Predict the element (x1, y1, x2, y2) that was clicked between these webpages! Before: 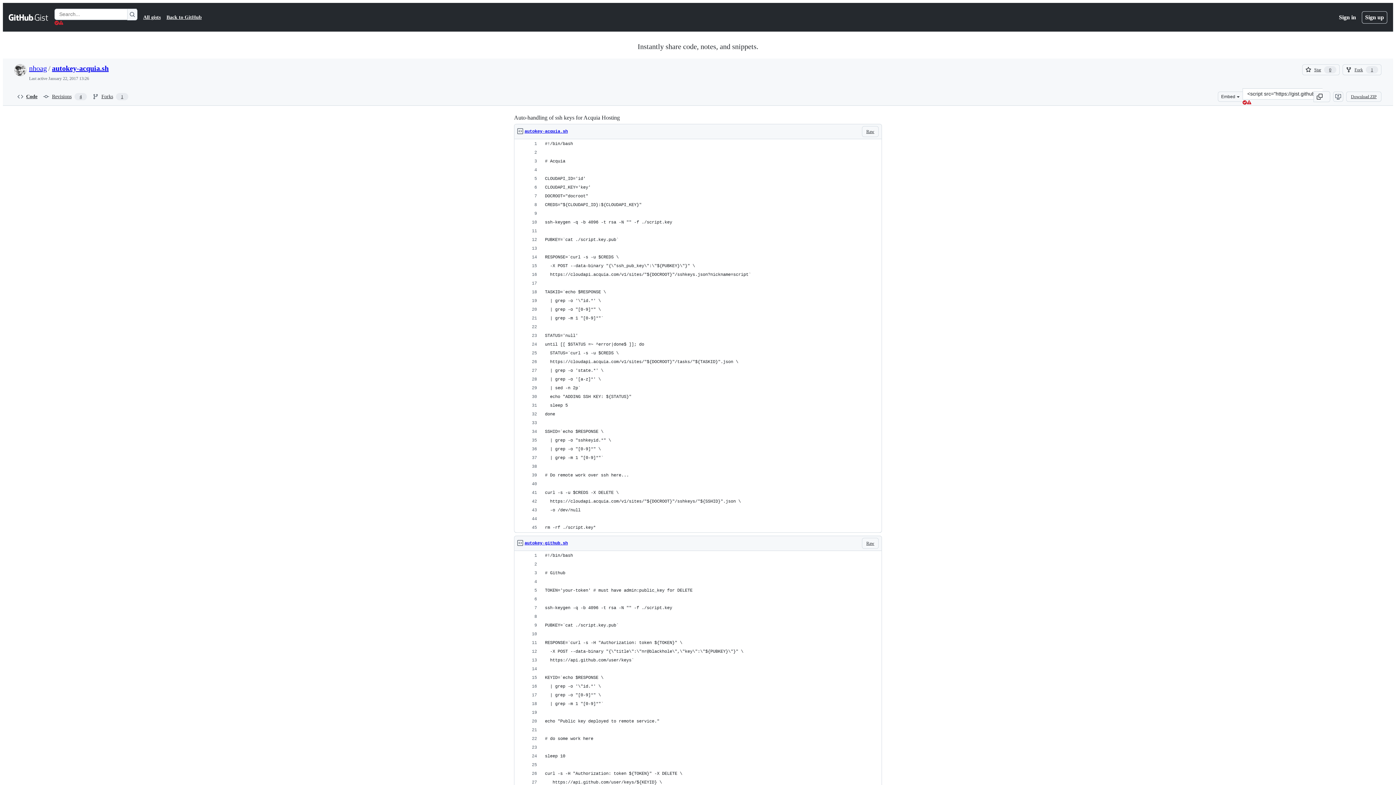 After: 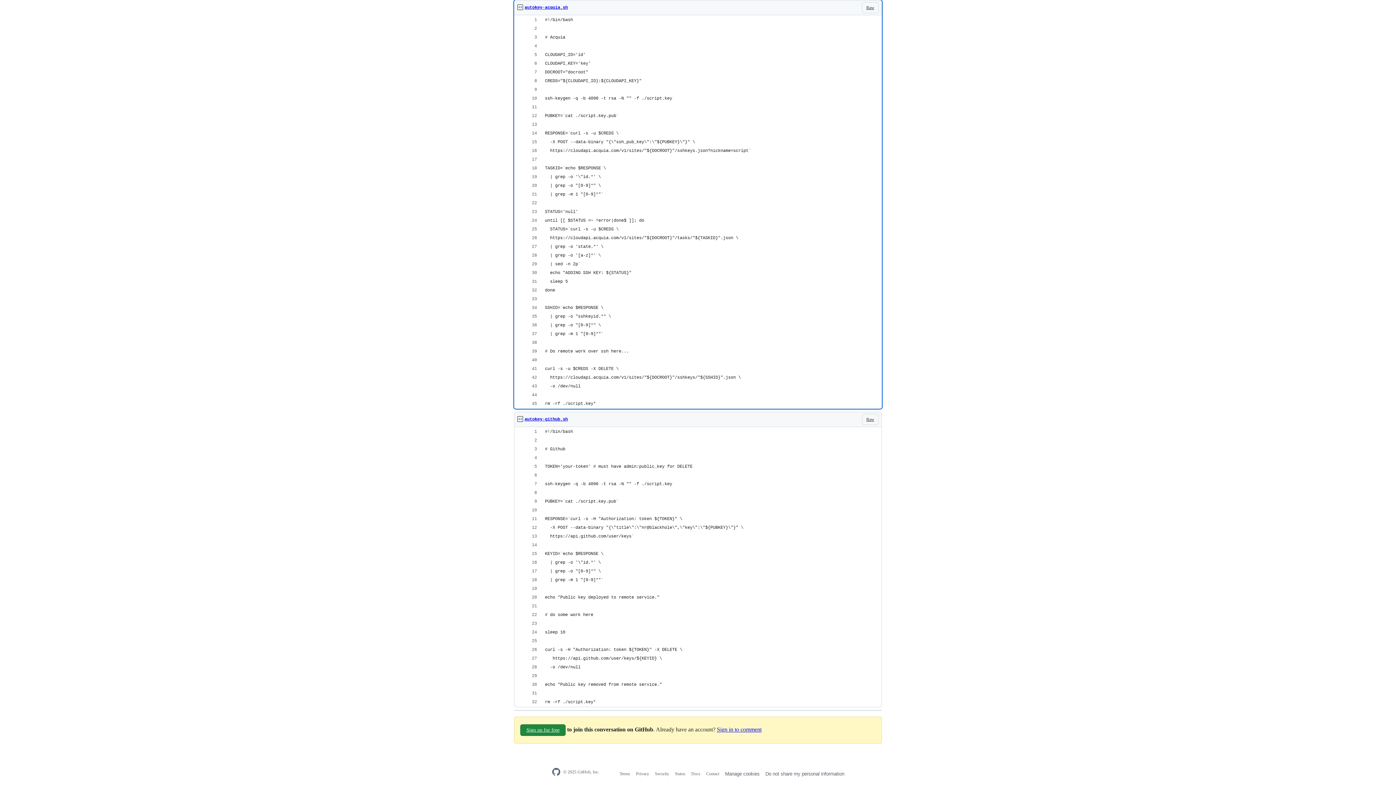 Action: label: autokey-acquia.sh bbox: (524, 125, 568, 137)